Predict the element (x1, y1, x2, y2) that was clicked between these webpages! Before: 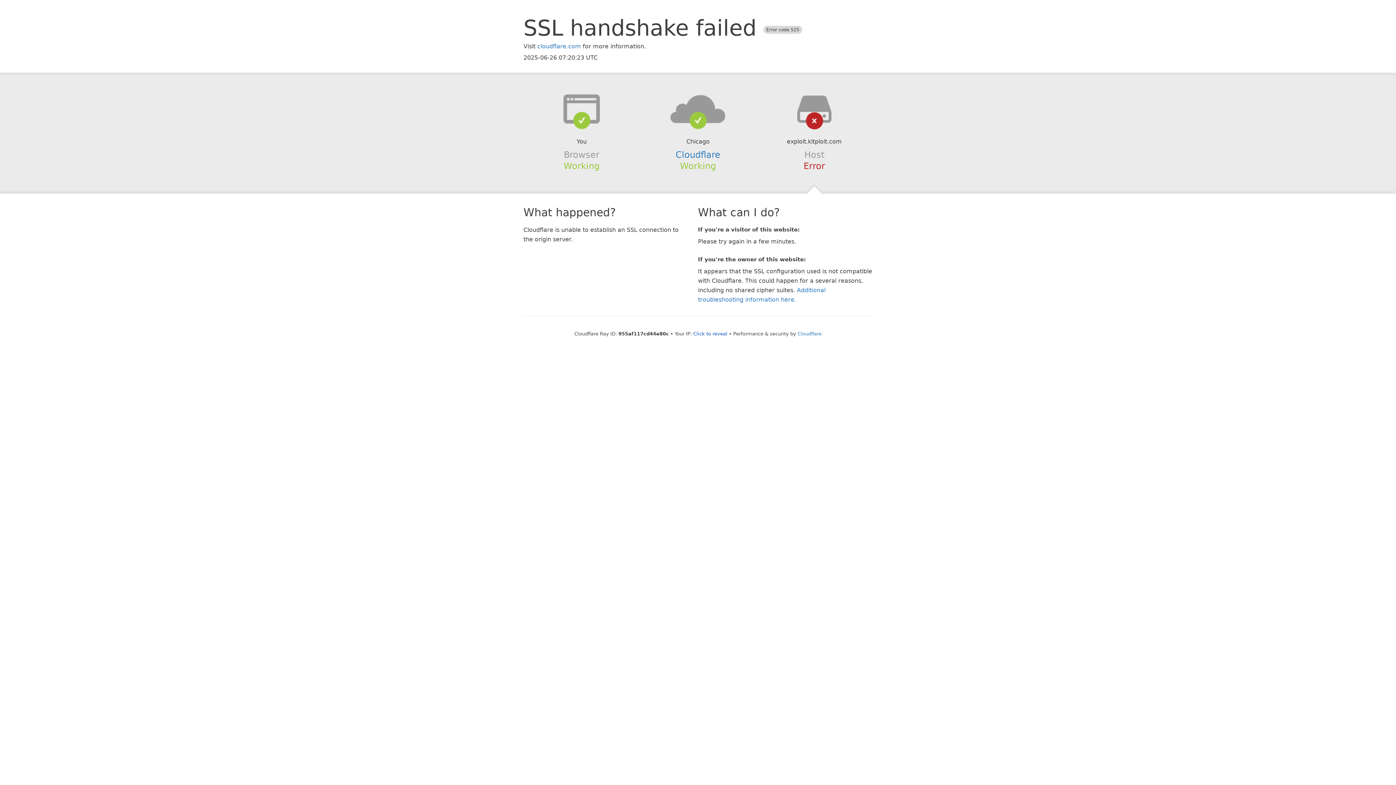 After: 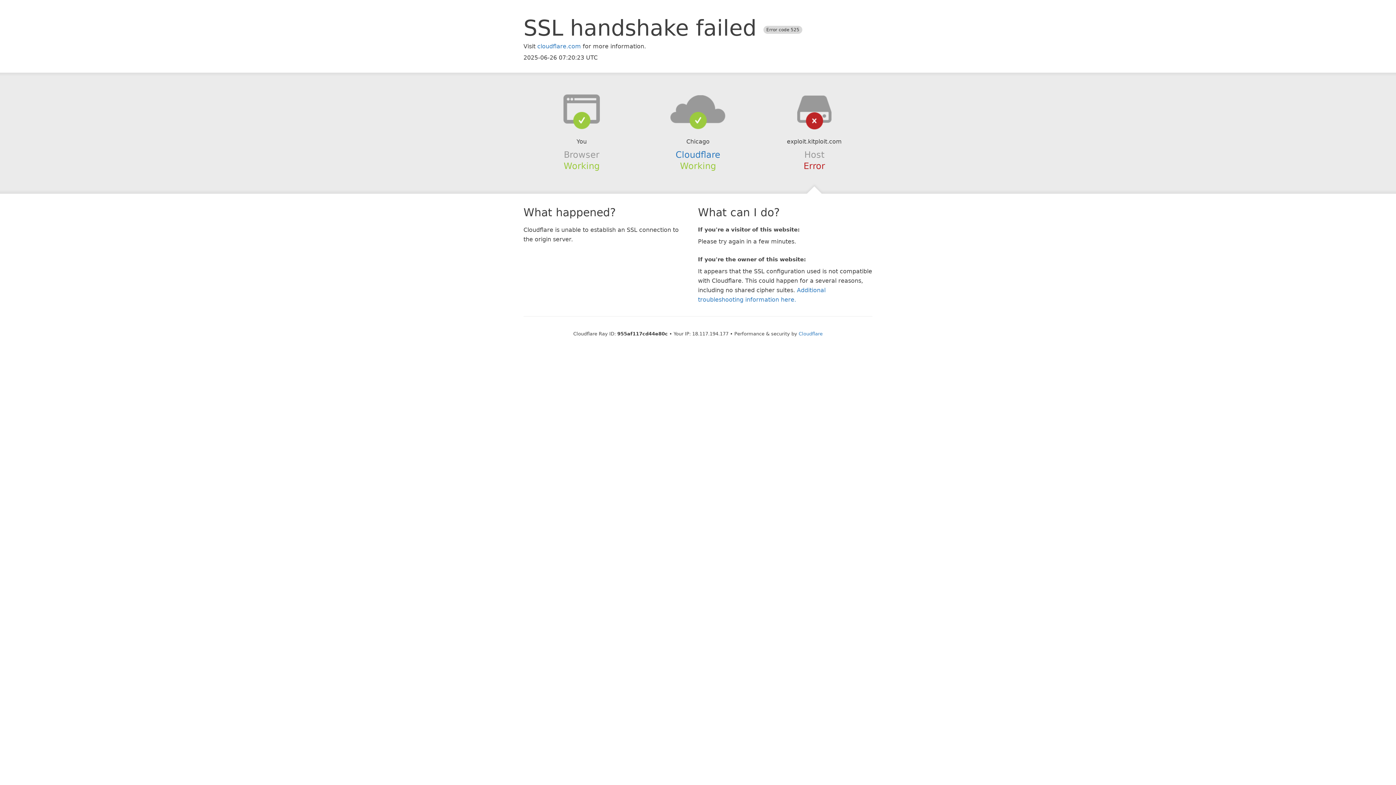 Action: bbox: (693, 331, 727, 336) label: Click to reveal